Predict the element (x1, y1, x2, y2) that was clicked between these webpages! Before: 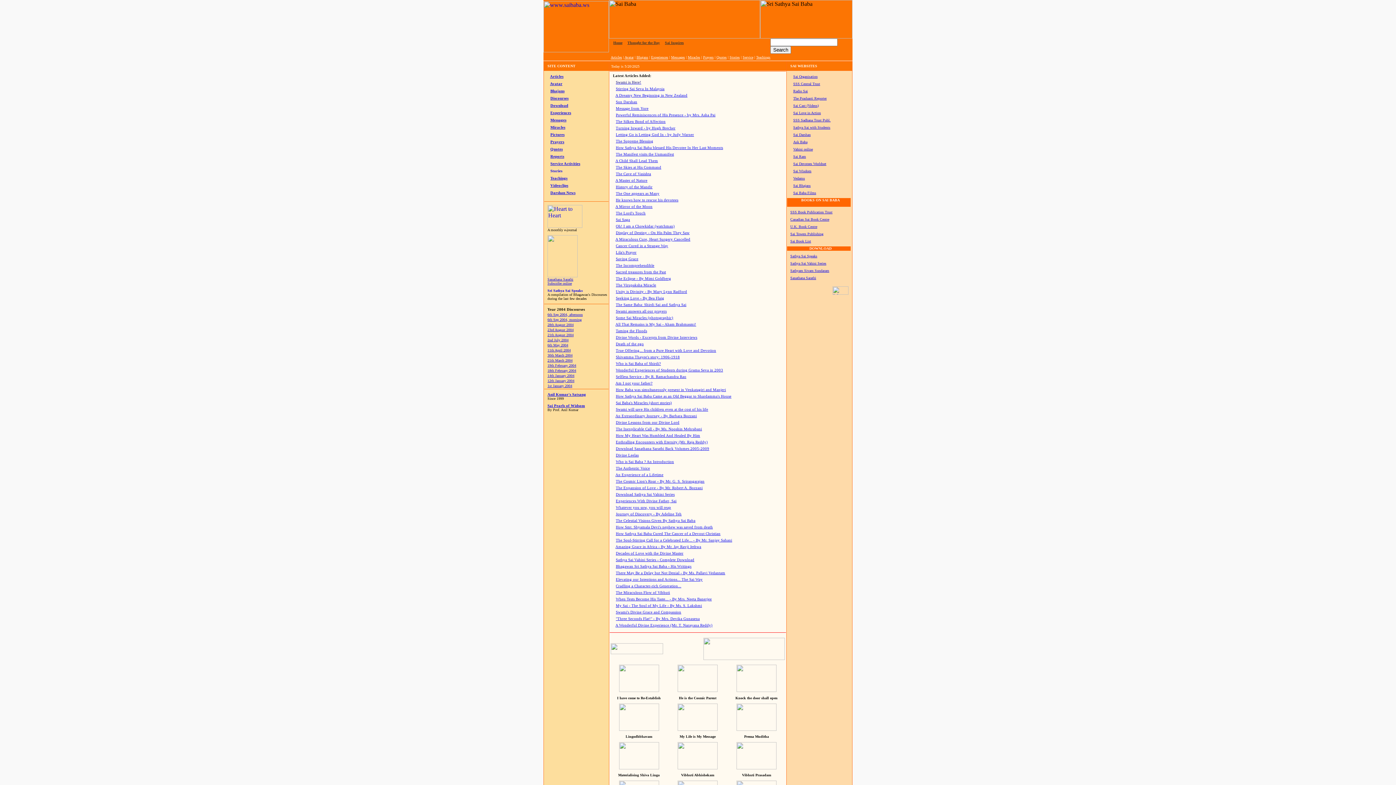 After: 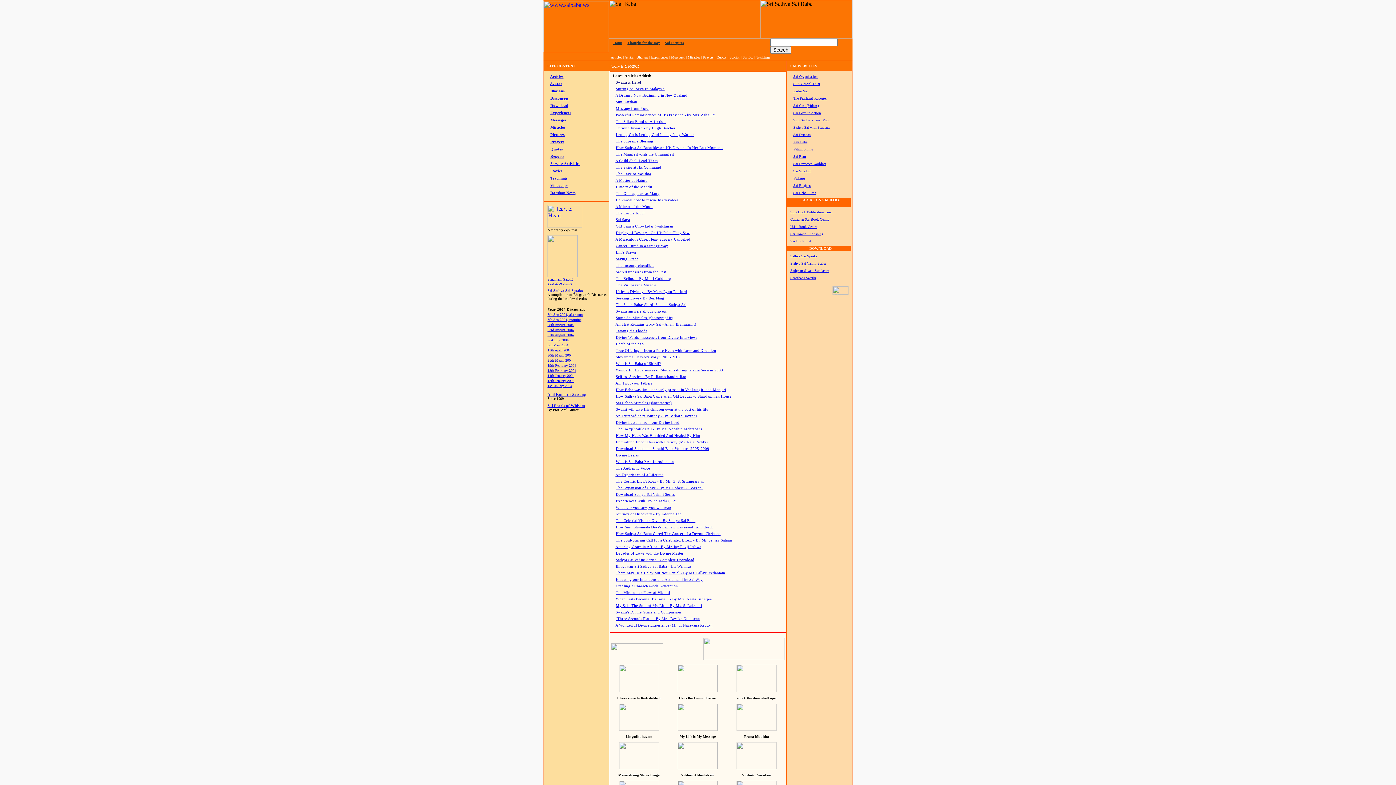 Action: bbox: (616, 564, 691, 568) label: Bhagawan Sri Sathya Sai Baba - His Writings